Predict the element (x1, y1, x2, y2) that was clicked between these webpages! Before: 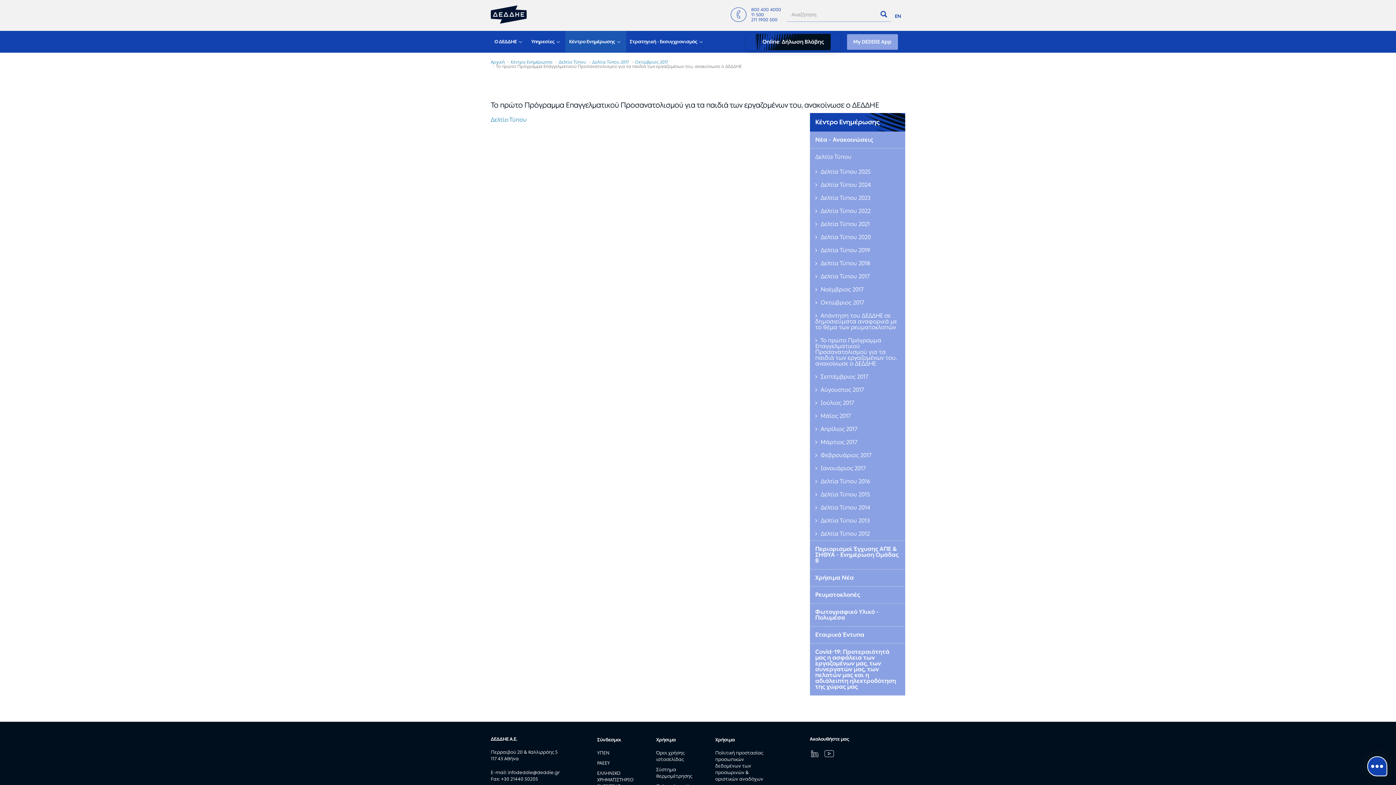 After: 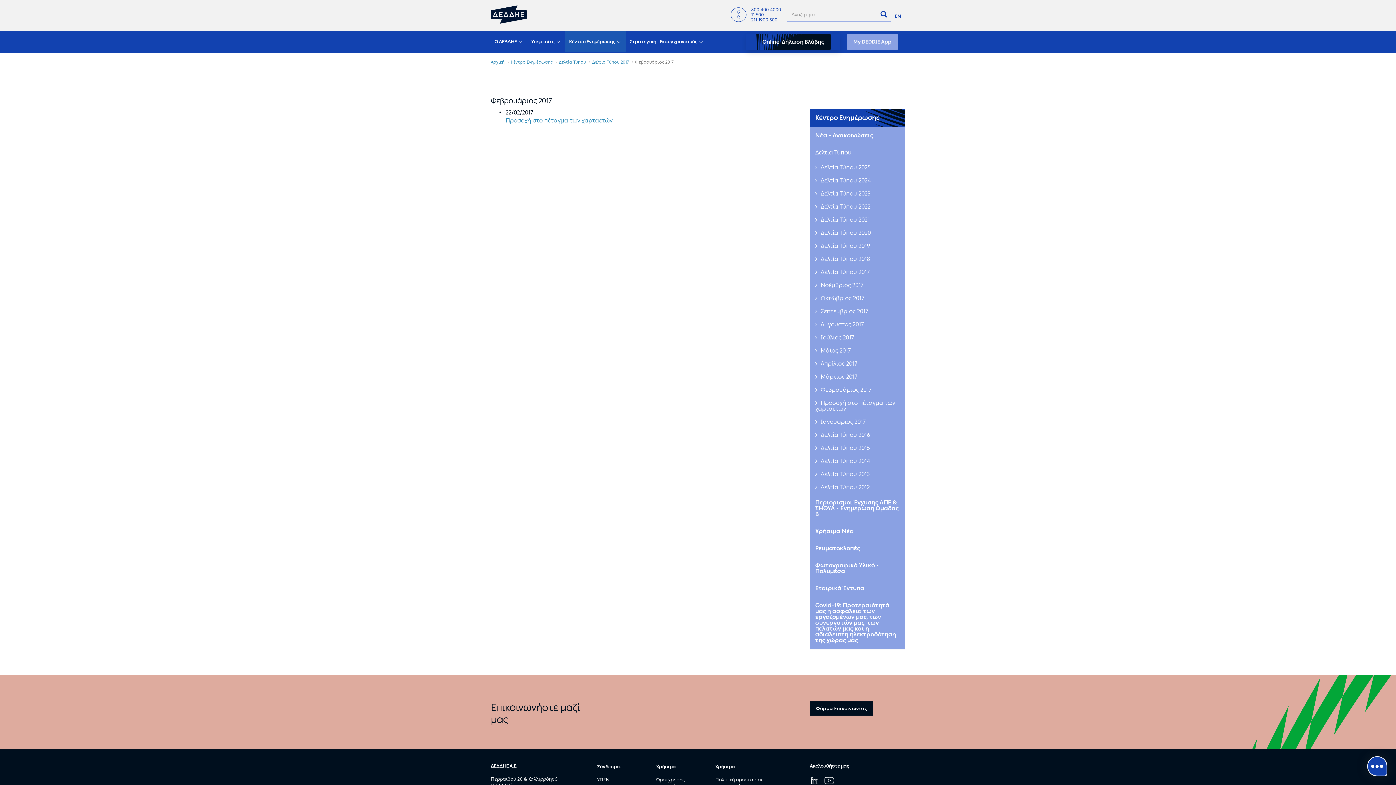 Action: bbox: (810, 449, 905, 462) label:  Φεβρουάριος 2017